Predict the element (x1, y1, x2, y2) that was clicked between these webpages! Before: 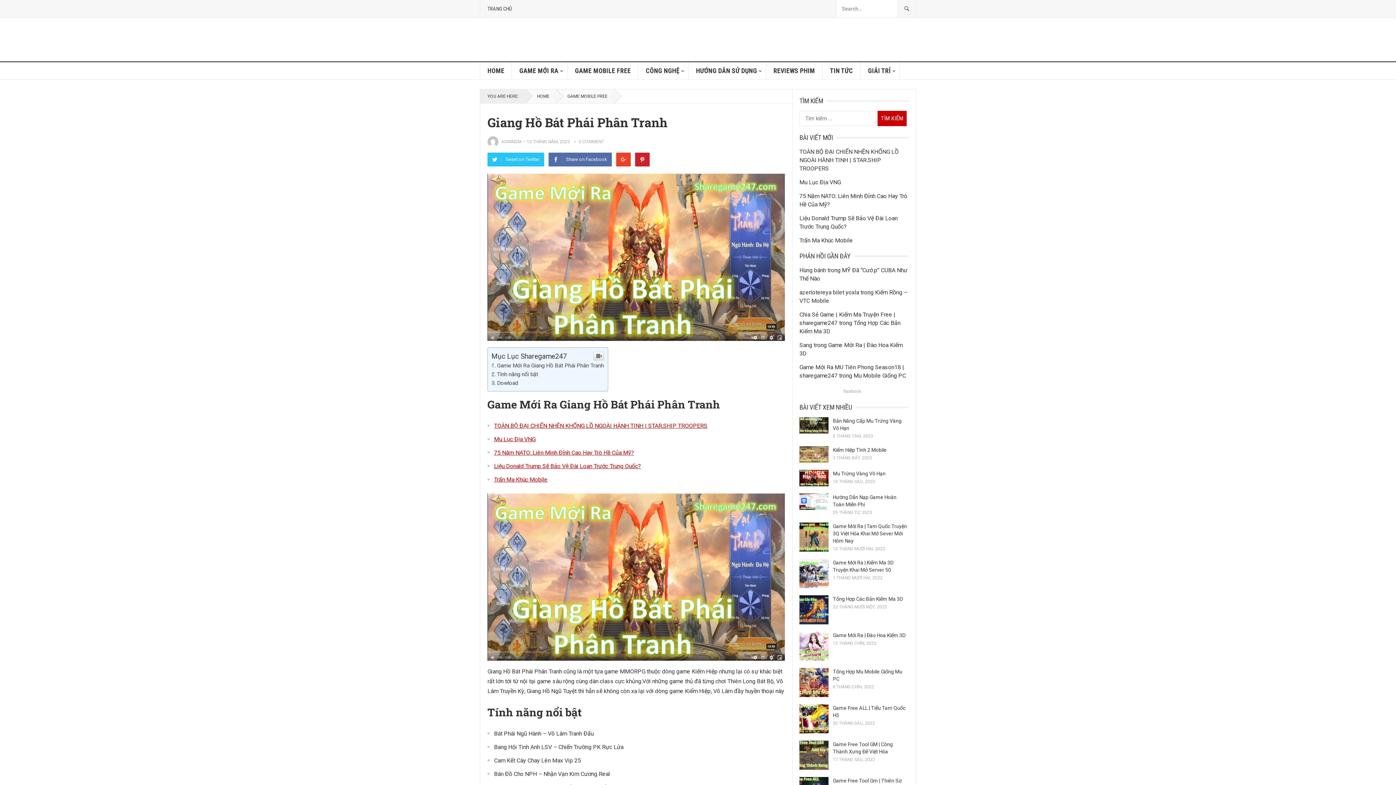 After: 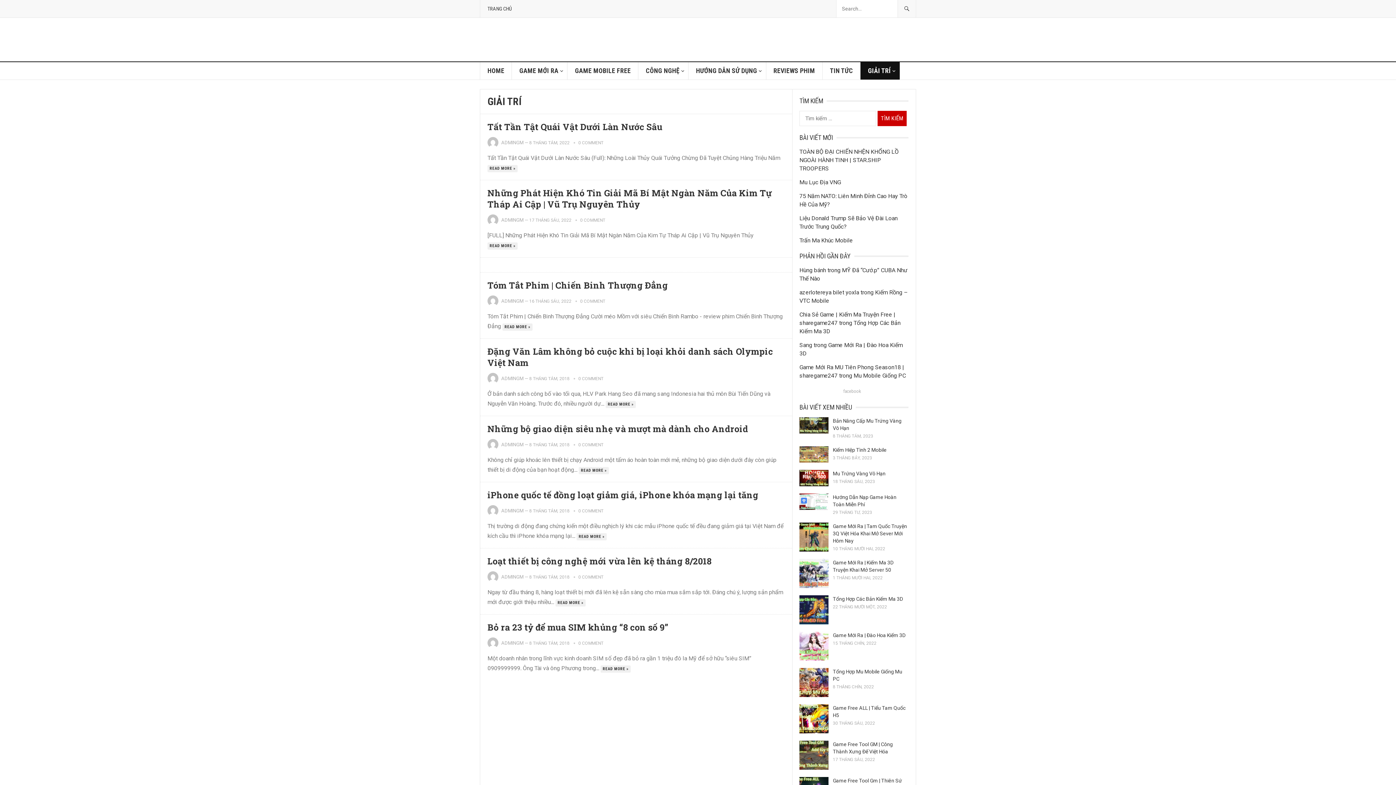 Action: bbox: (860, 62, 900, 79) label: GIẢI TRÍ